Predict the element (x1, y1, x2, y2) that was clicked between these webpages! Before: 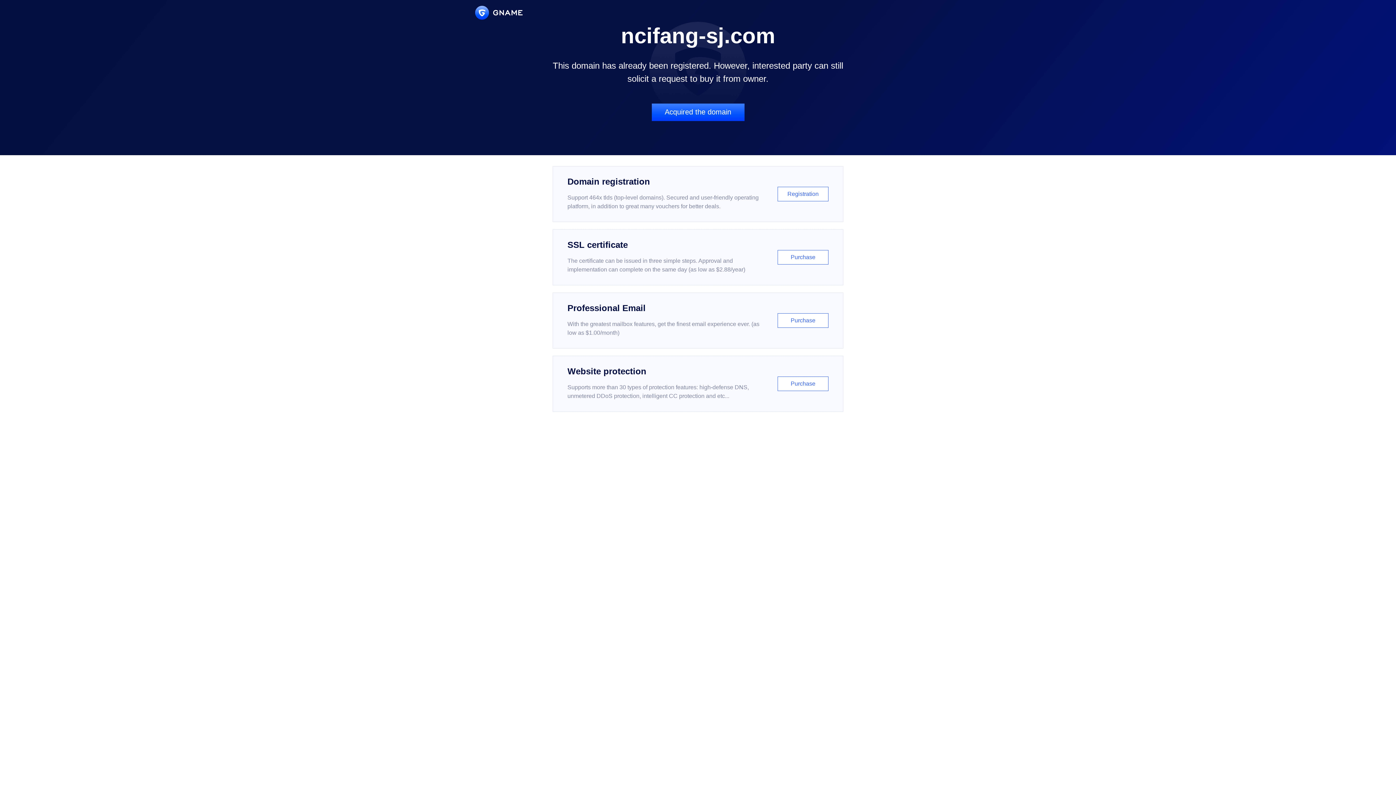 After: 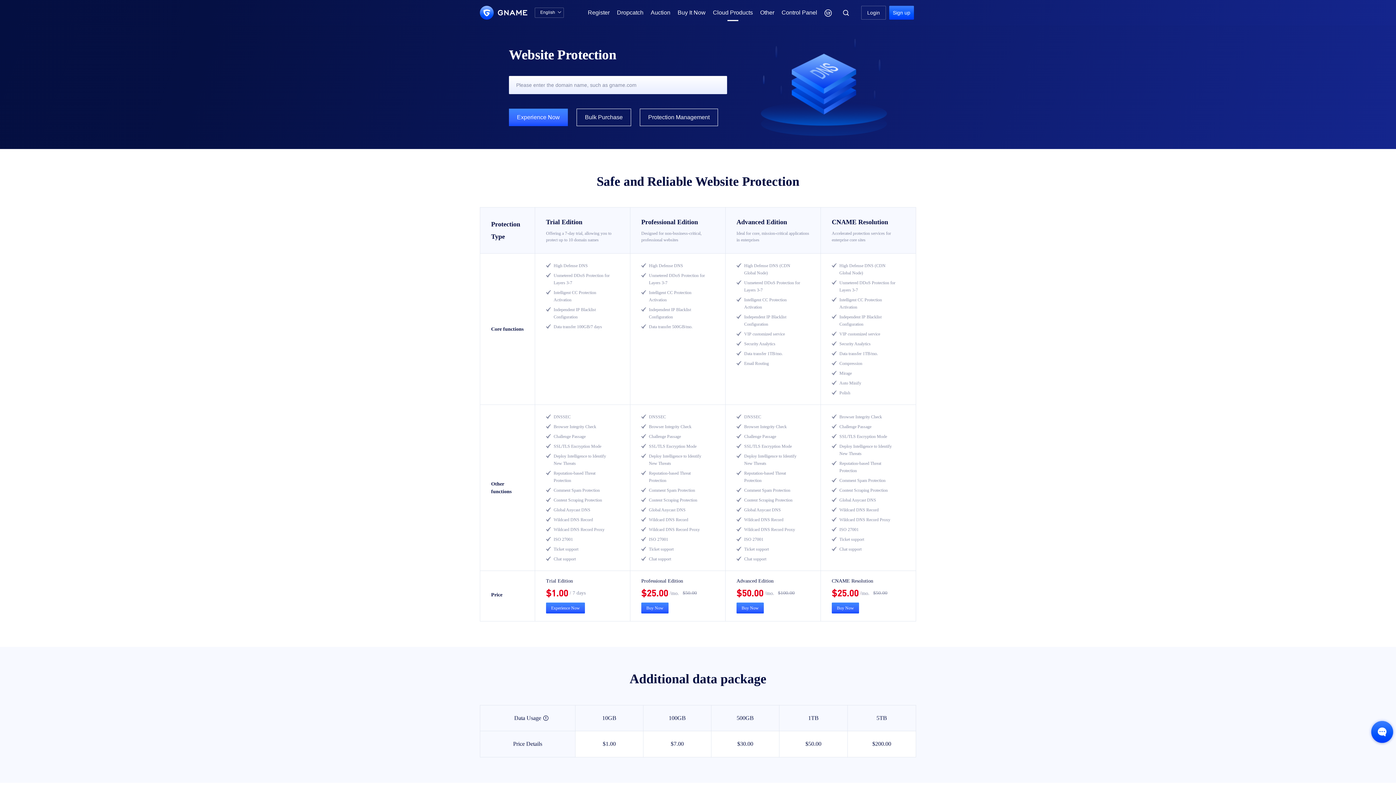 Action: bbox: (552, 356, 843, 412) label: Website protection

Supports more than 30 types of protection features: high-defense DNS, unmetered DDoS protection, intelligent CC protection and etc...

Purchase